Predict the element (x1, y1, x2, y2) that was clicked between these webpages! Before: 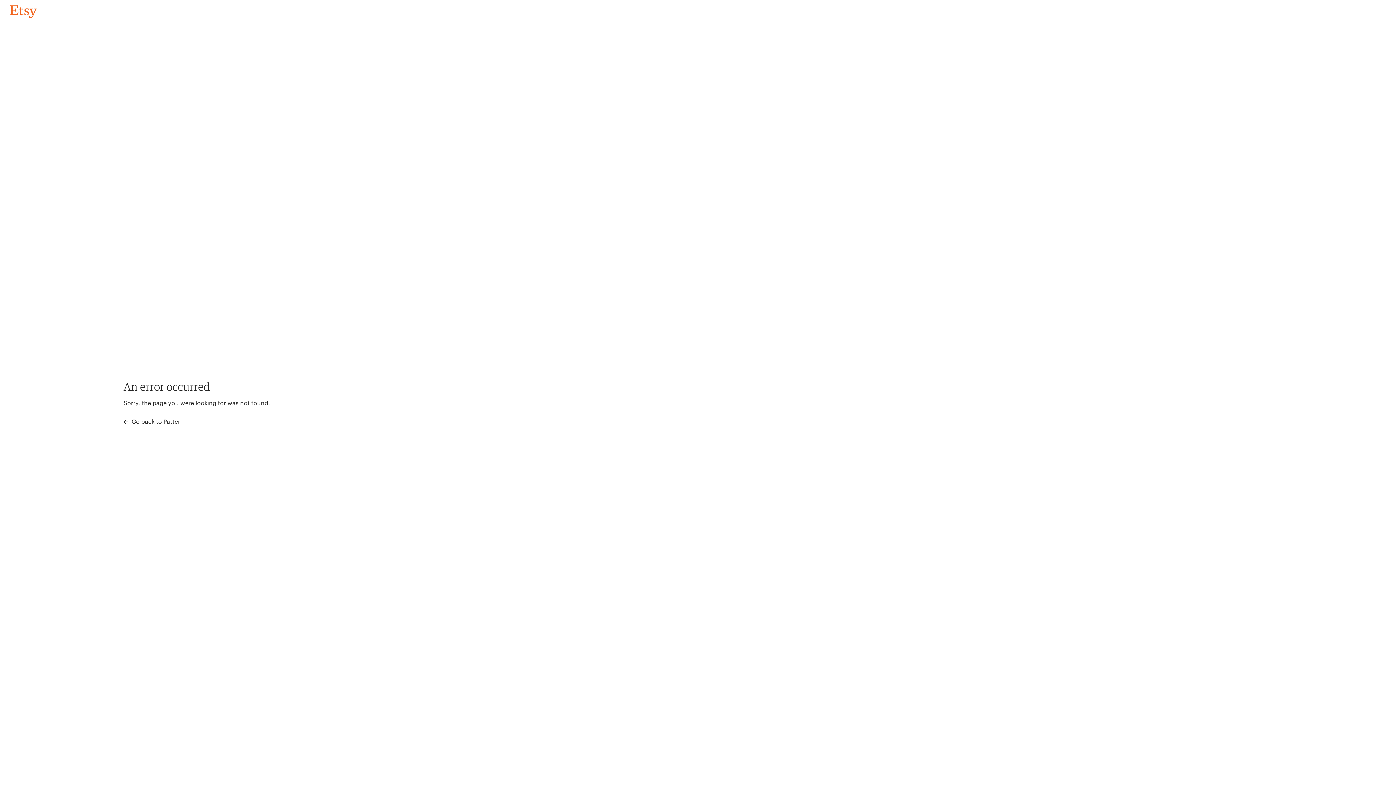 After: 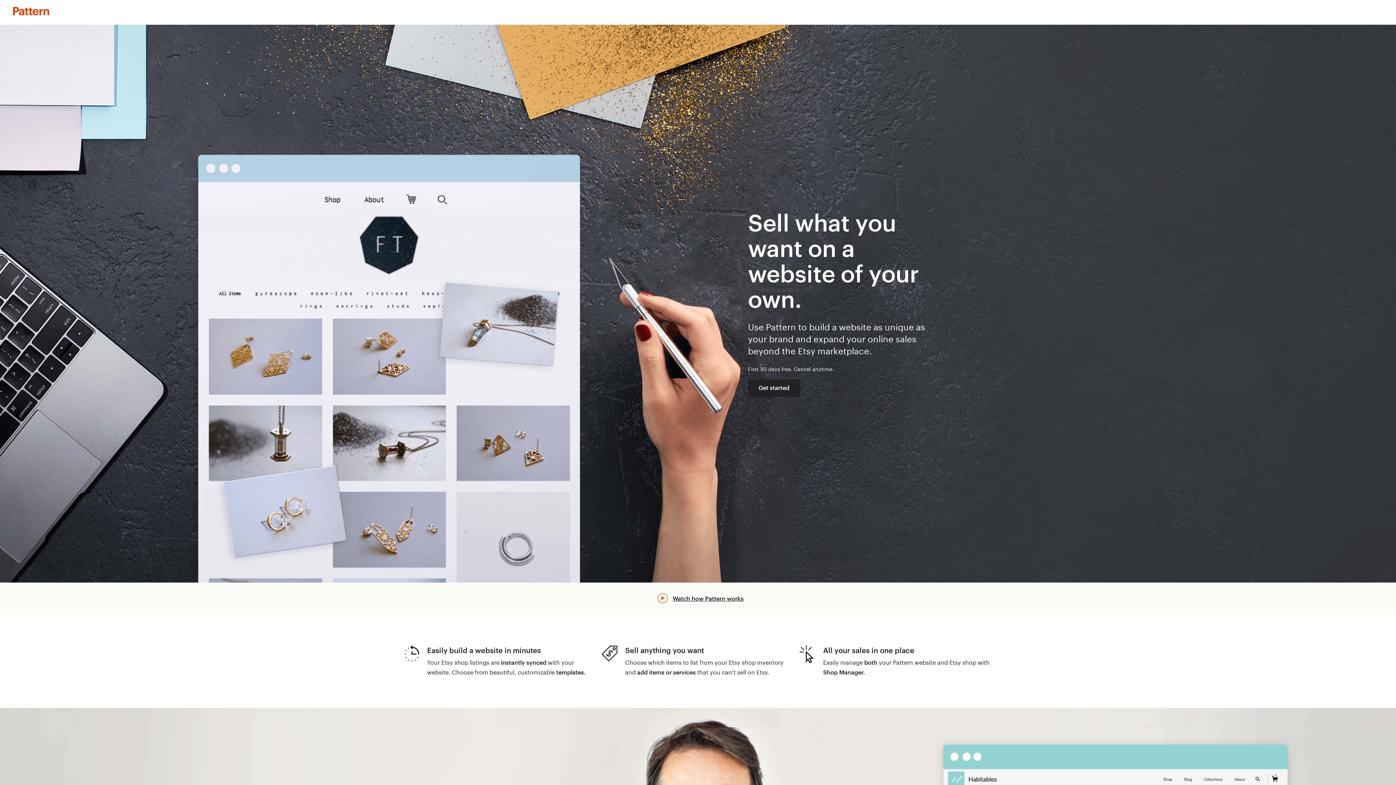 Action: label:  Go back to Pattern bbox: (123, 417, 183, 426)